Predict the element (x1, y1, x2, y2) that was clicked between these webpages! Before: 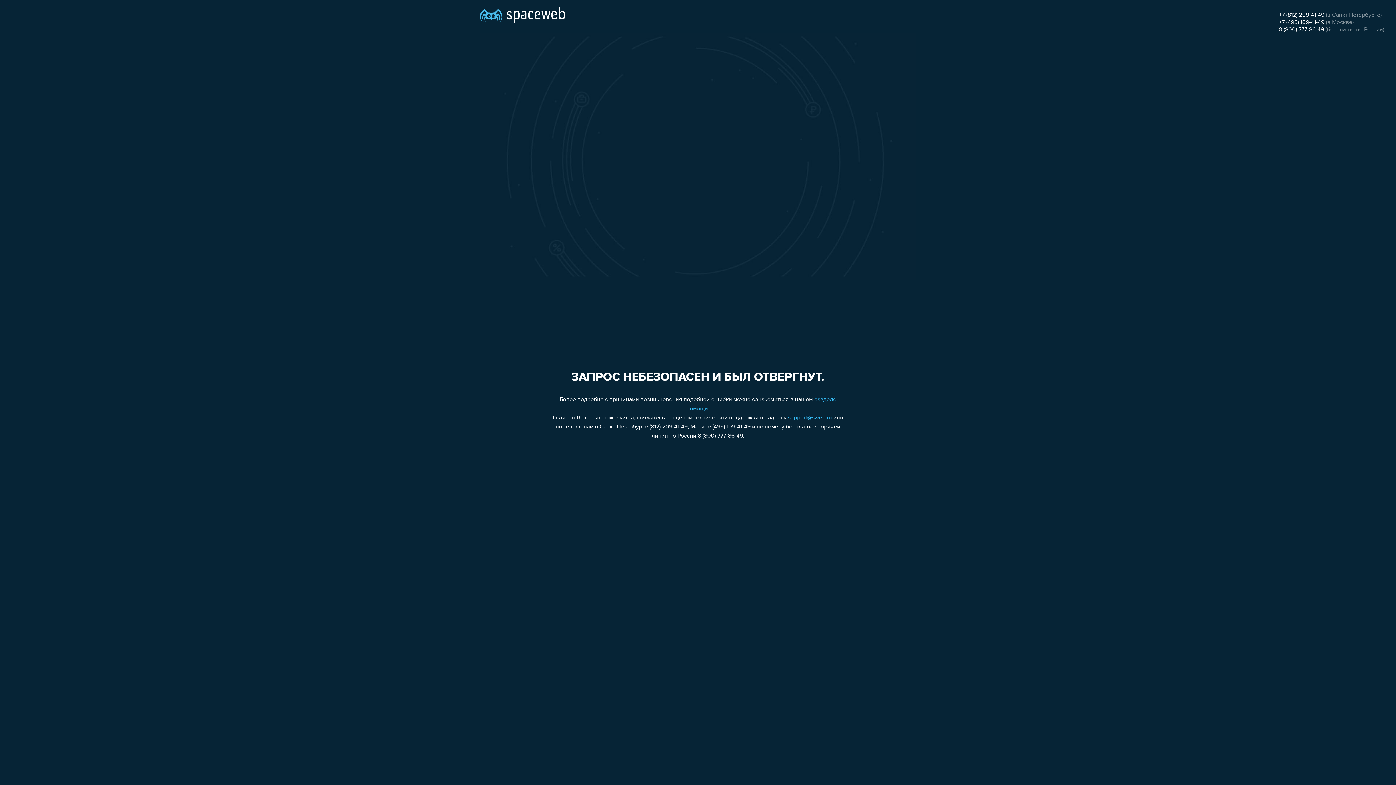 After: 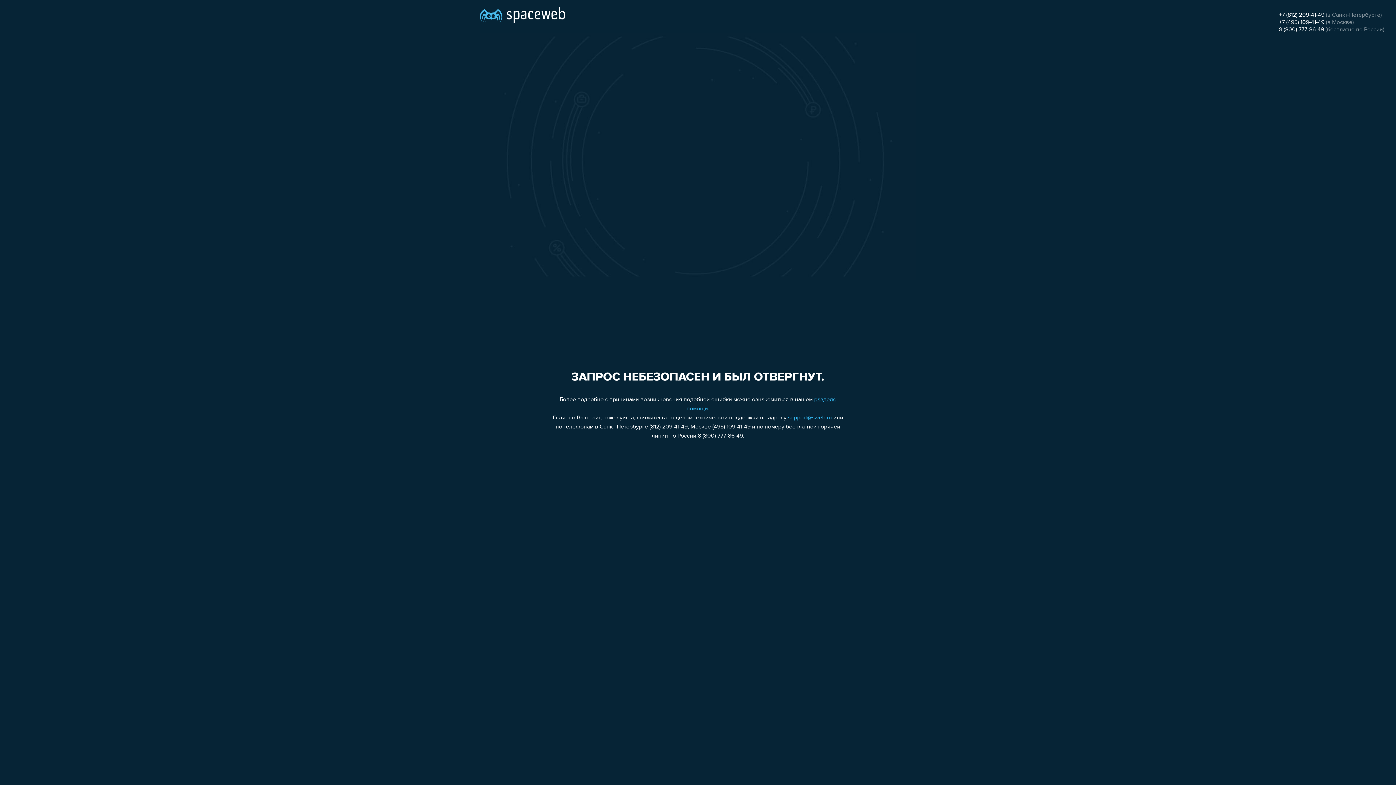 Action: bbox: (1279, 19, 1324, 25) label: +7 (495) 109-41-49